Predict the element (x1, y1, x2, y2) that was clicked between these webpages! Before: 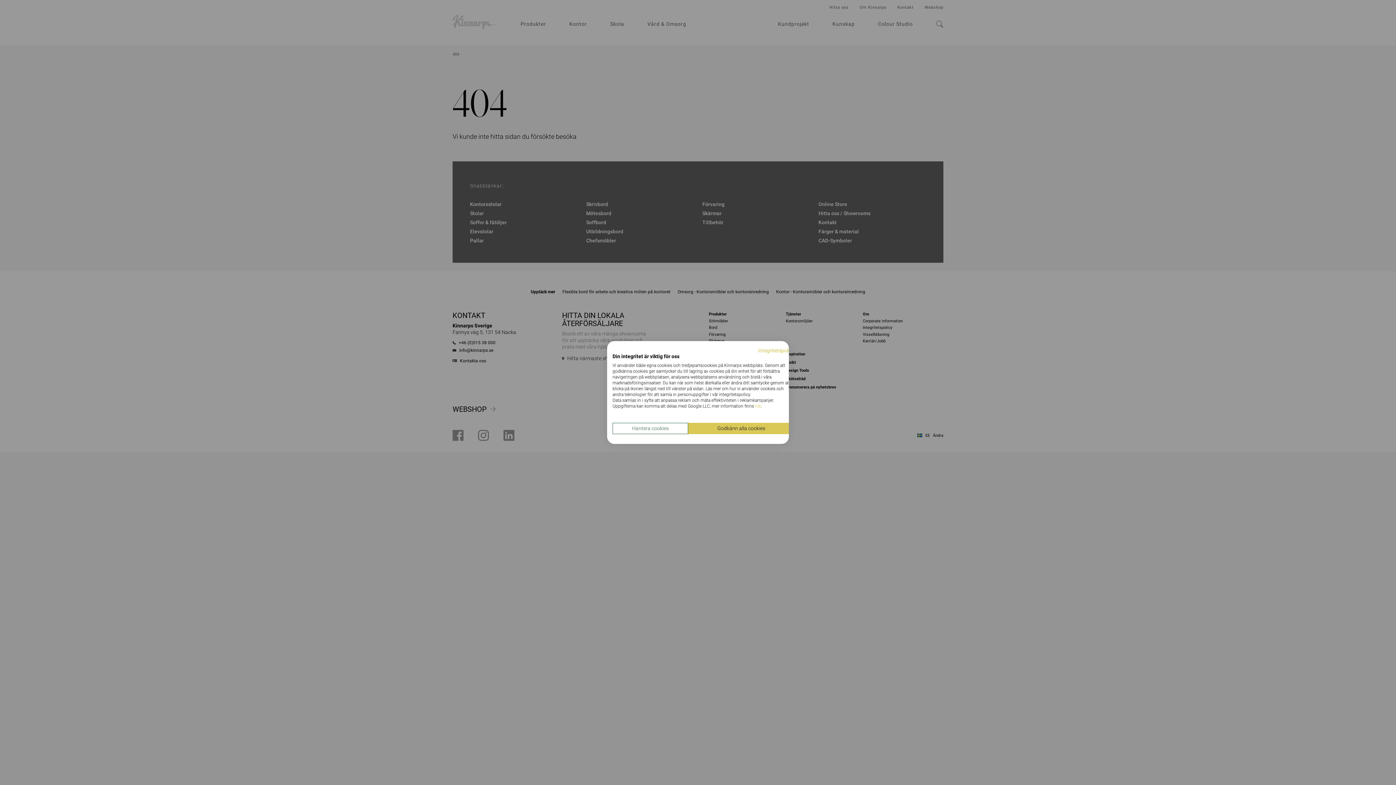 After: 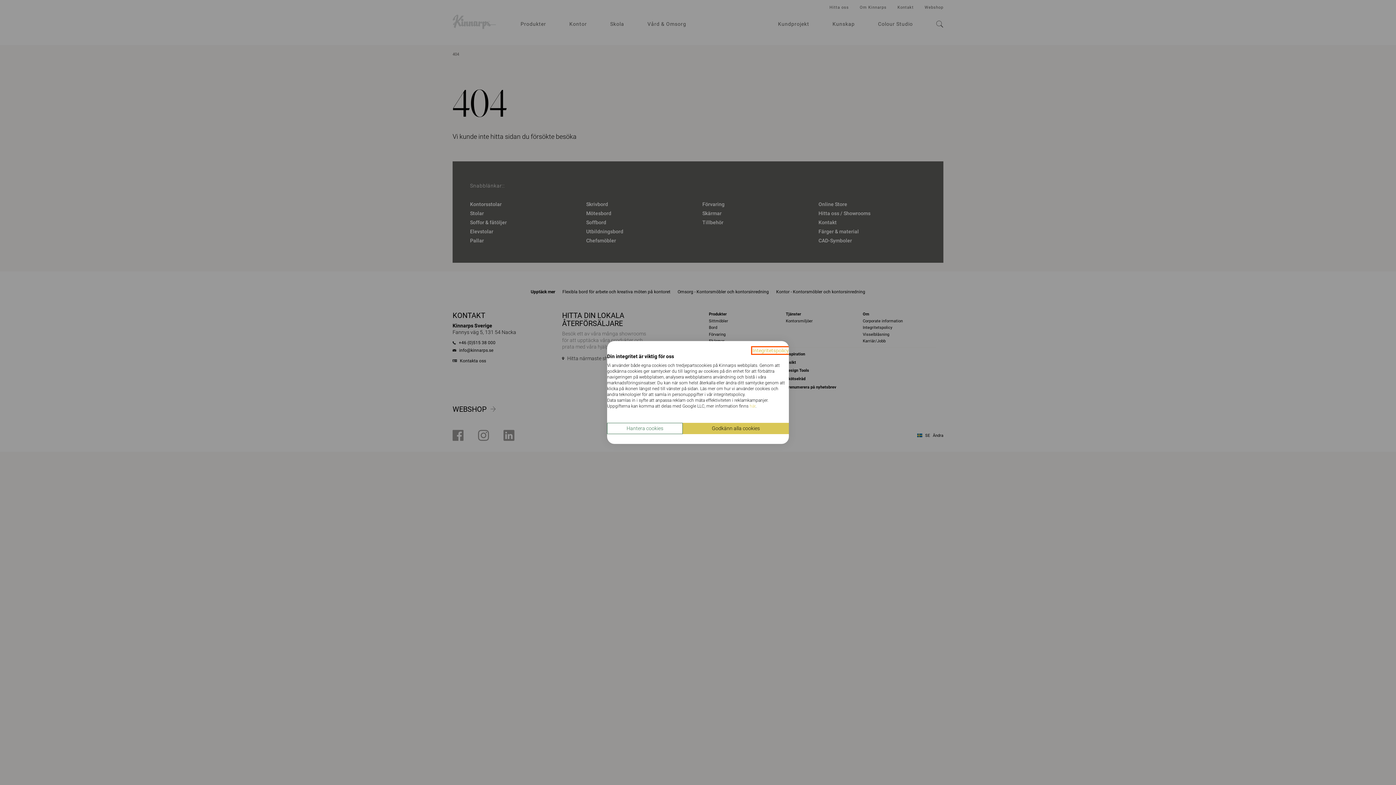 Action: bbox: (758, 347, 794, 353) label: Integritetspolicy. Extern länk. Öppnas i en ny flik eller ett nytt fönster.